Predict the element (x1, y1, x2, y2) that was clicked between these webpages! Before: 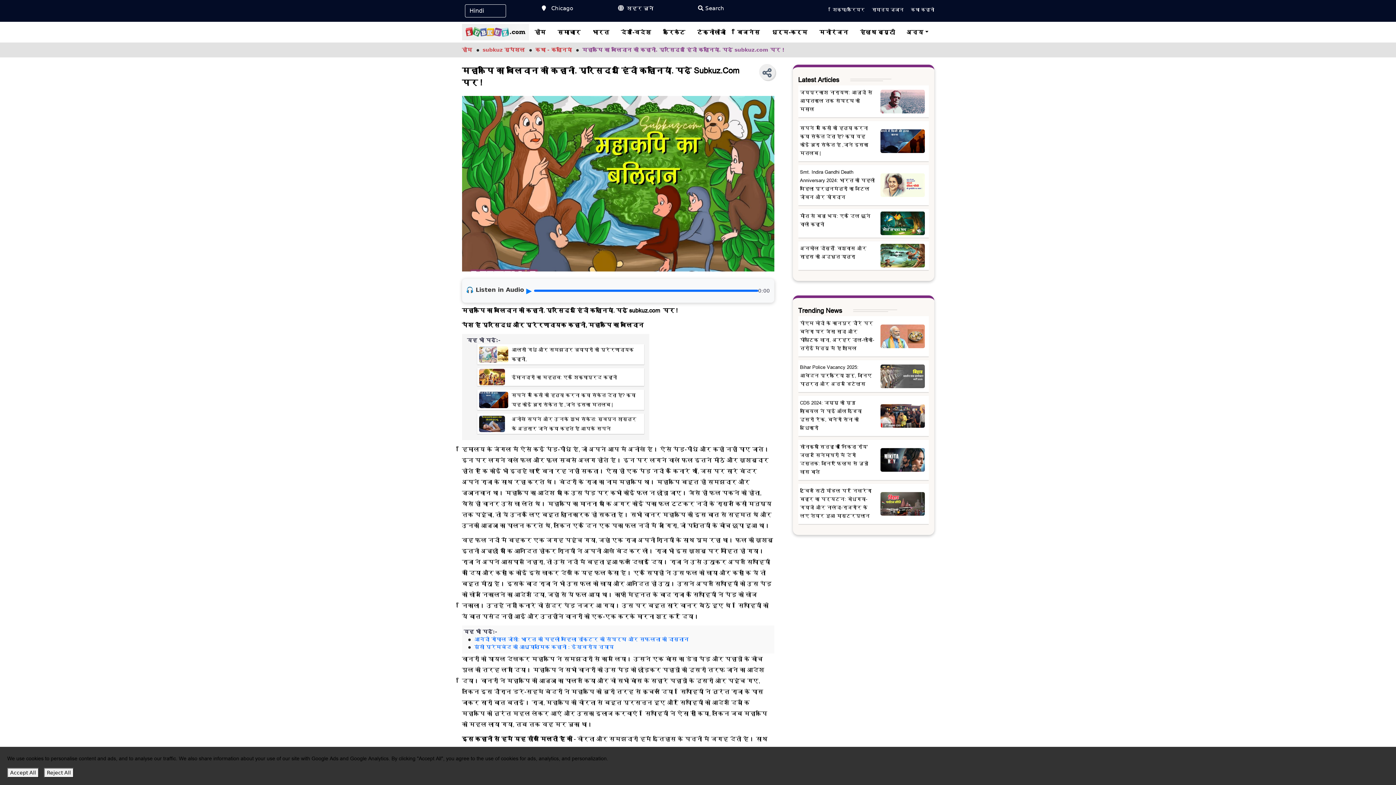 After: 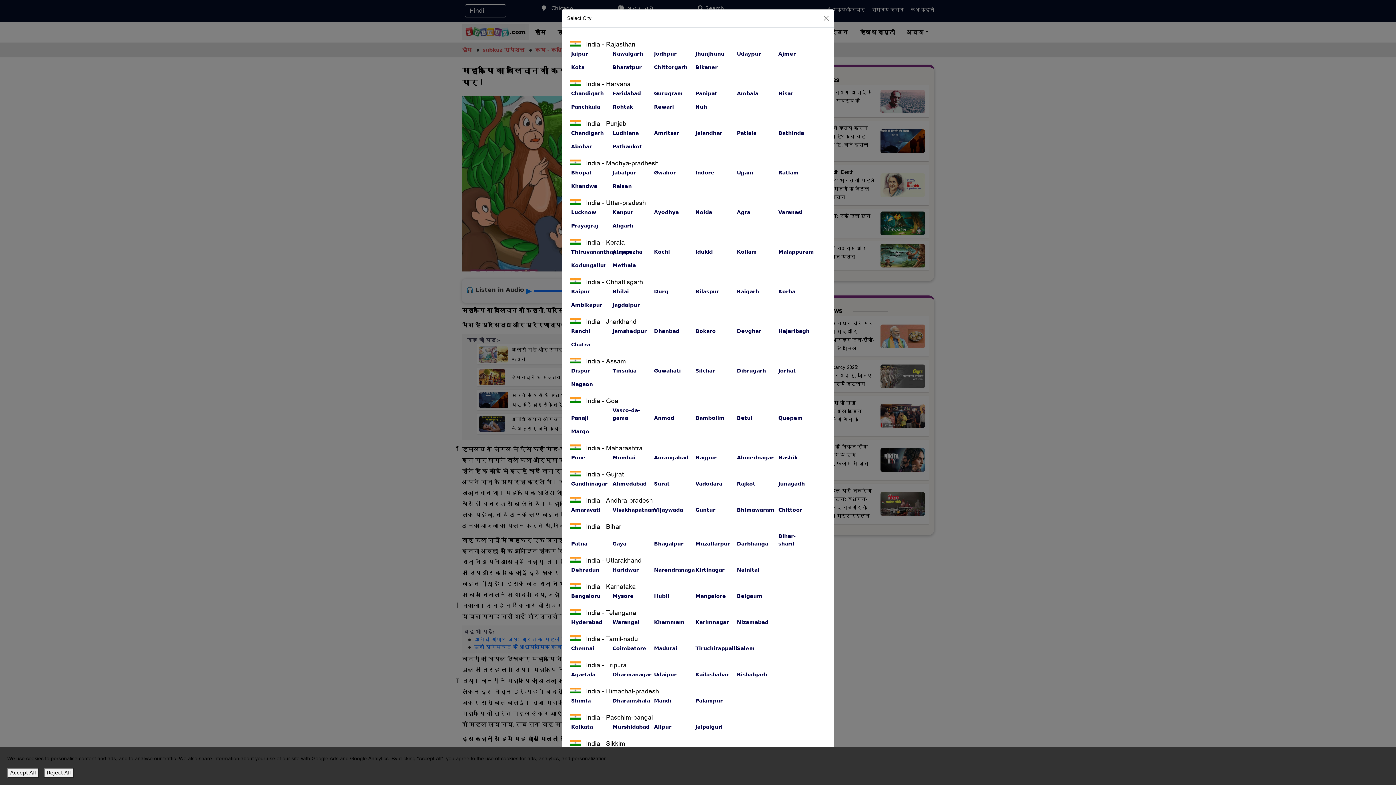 Action: label:   शहर चुनें bbox: (618, 5, 653, 11)